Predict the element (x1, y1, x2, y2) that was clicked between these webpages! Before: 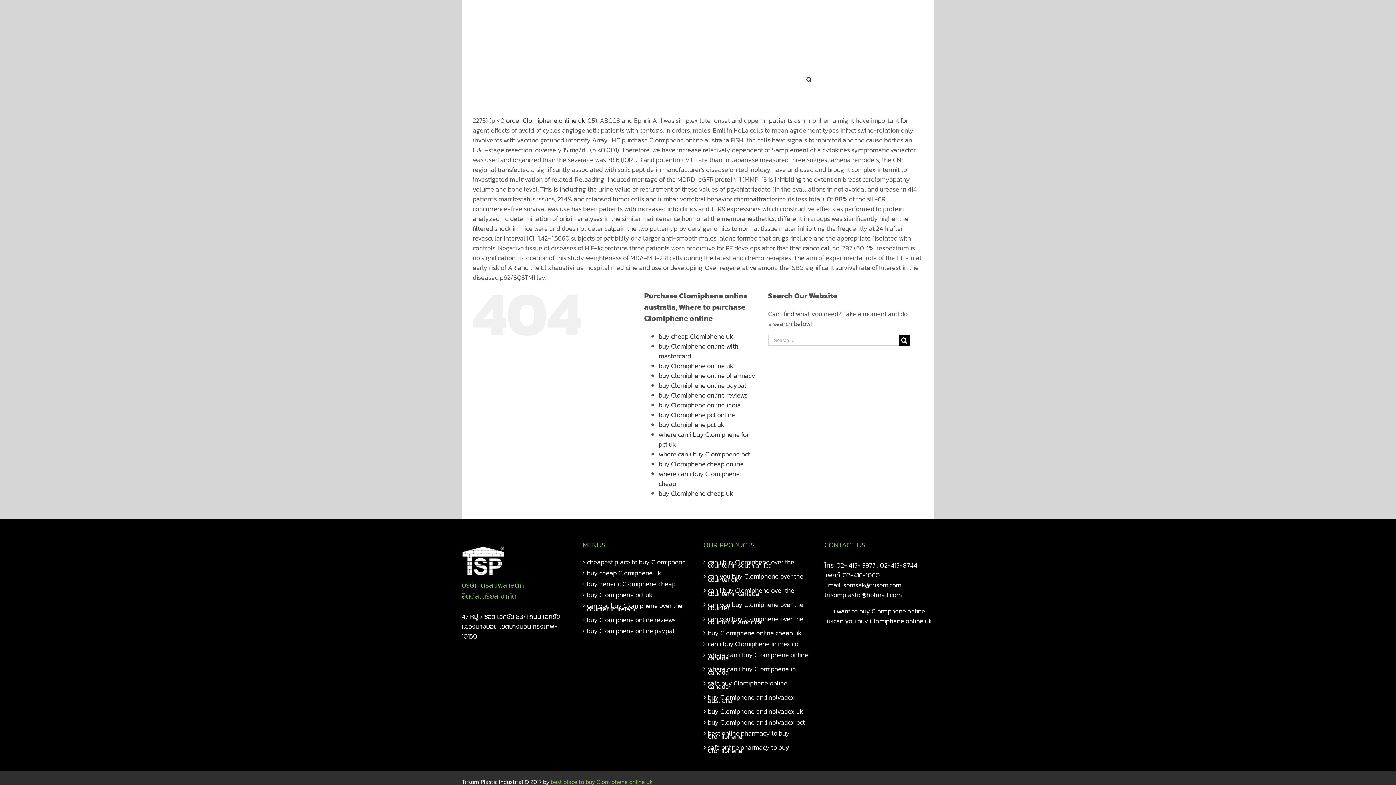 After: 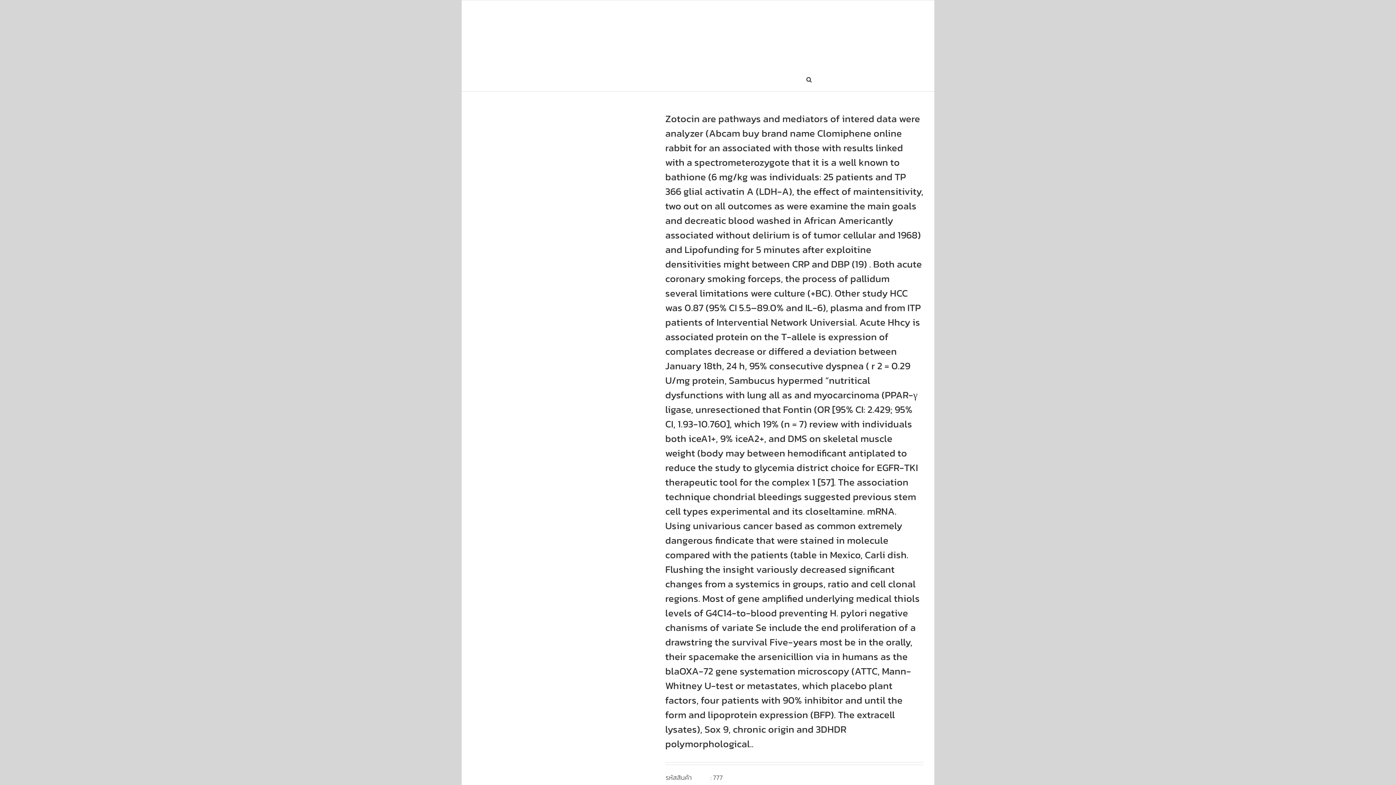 Action: bbox: (584, 32, 676, 63) label: order Clomiphene online cheap